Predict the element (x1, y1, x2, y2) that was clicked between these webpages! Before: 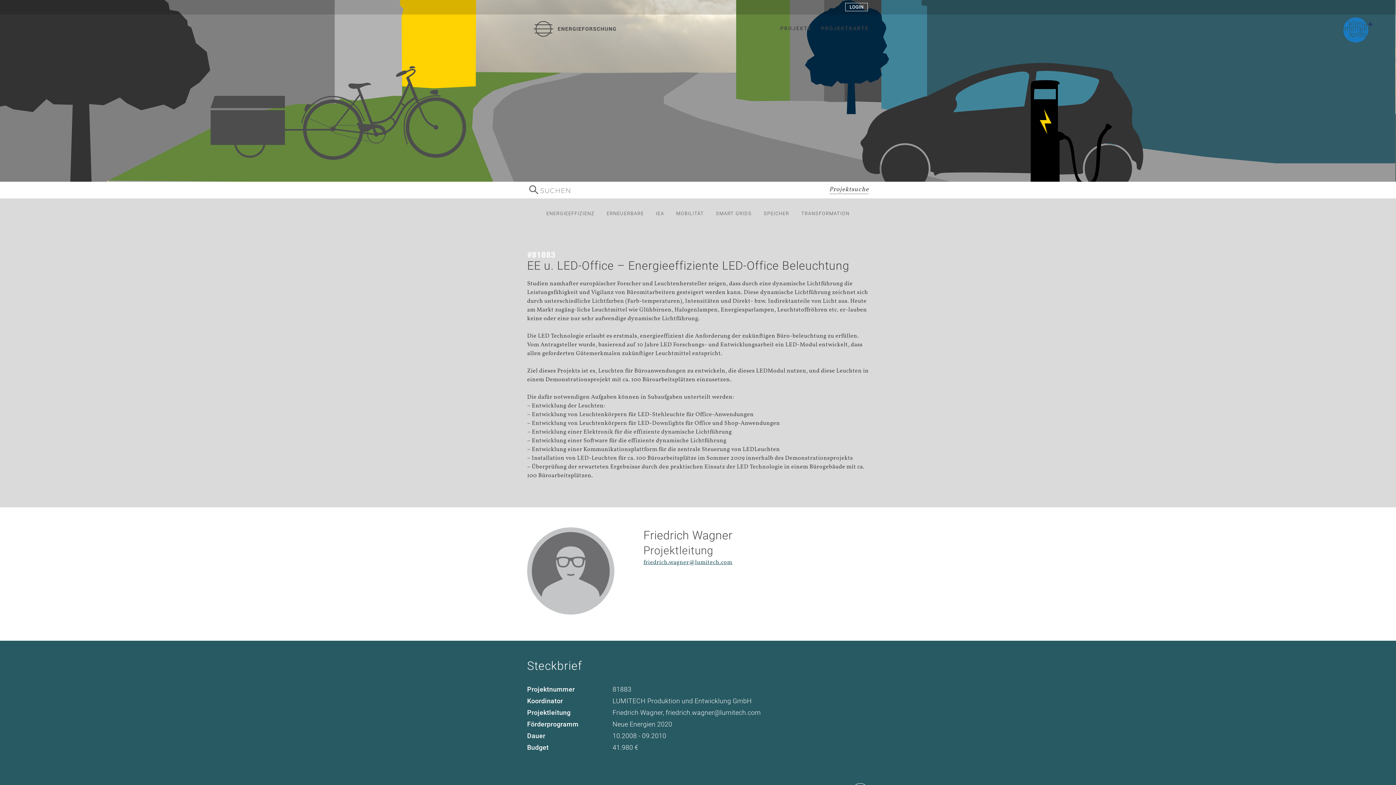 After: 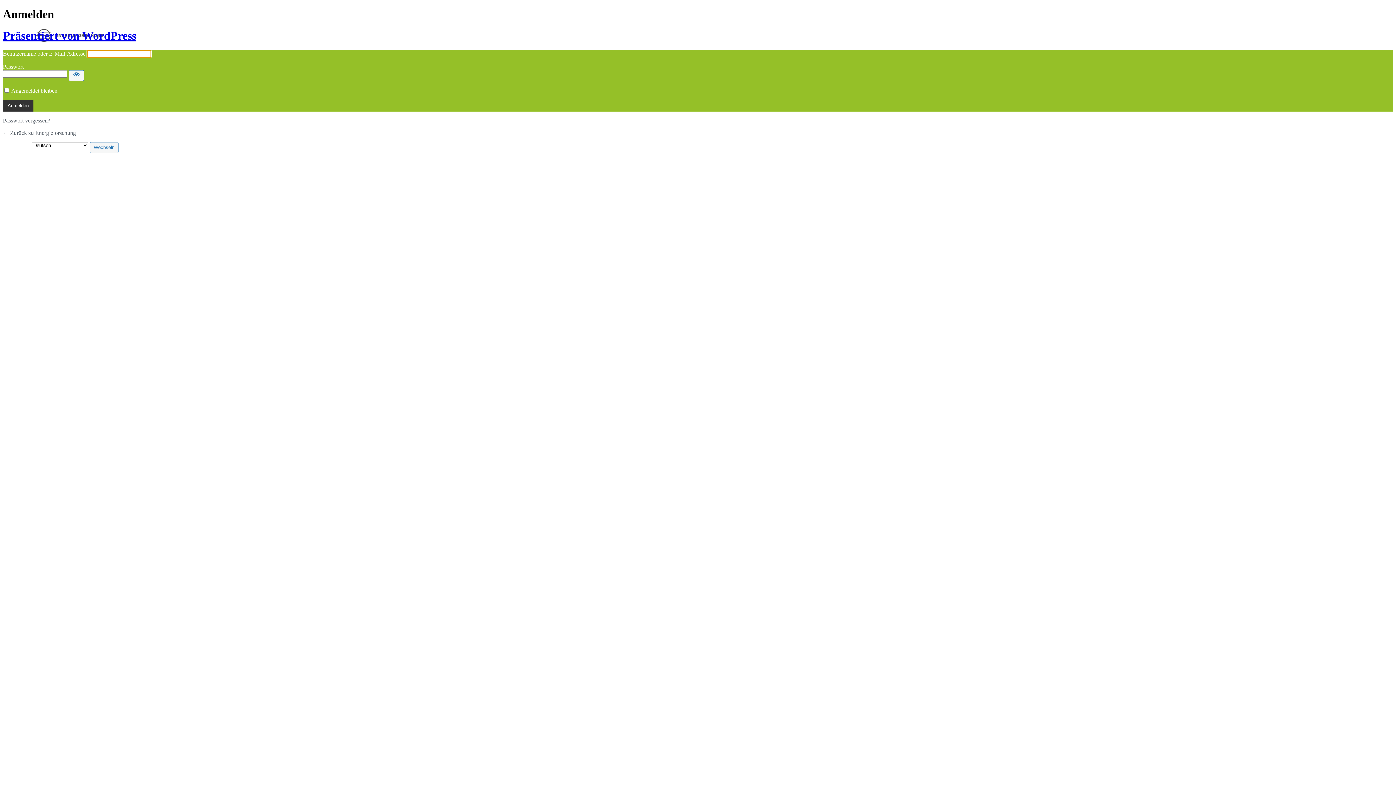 Action: label: LOGIN bbox: (845, 2, 868, 11)